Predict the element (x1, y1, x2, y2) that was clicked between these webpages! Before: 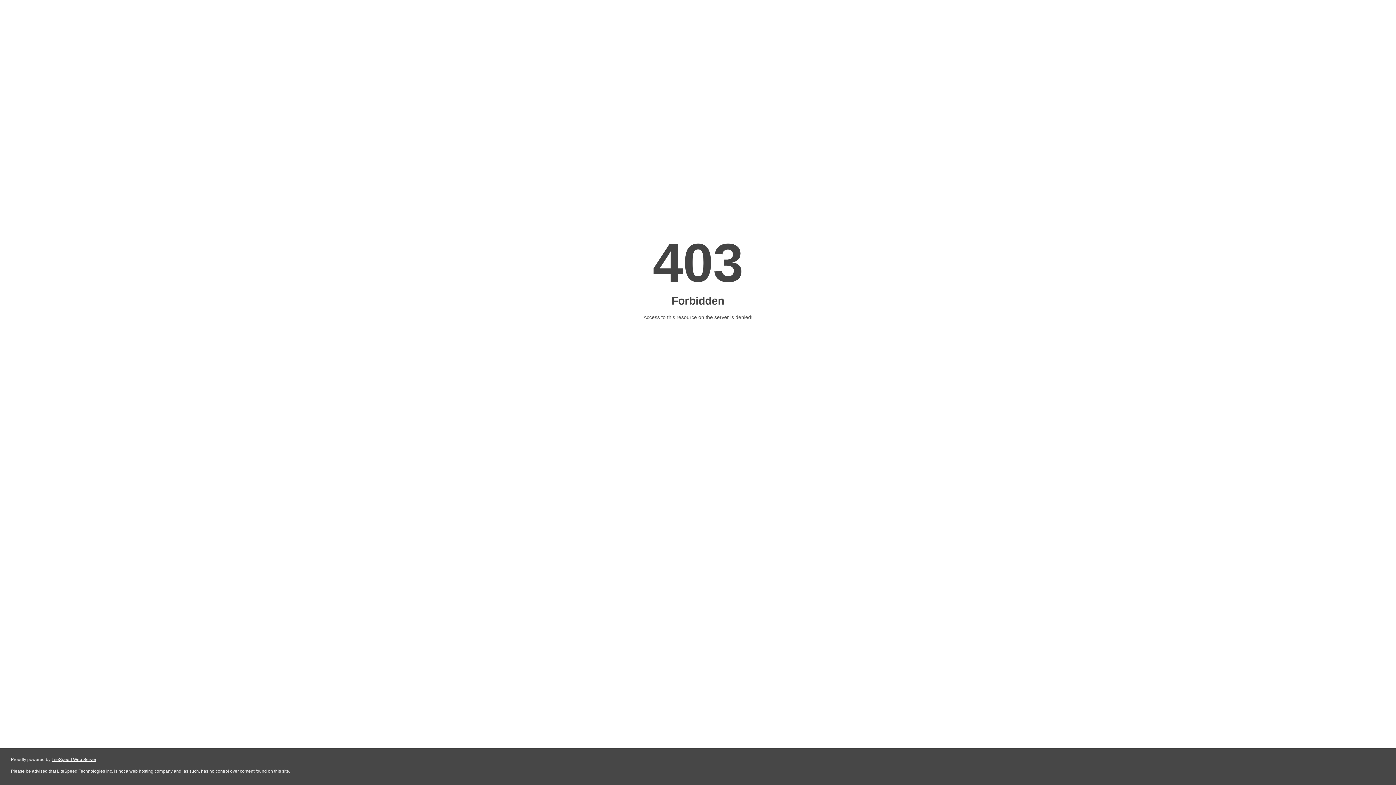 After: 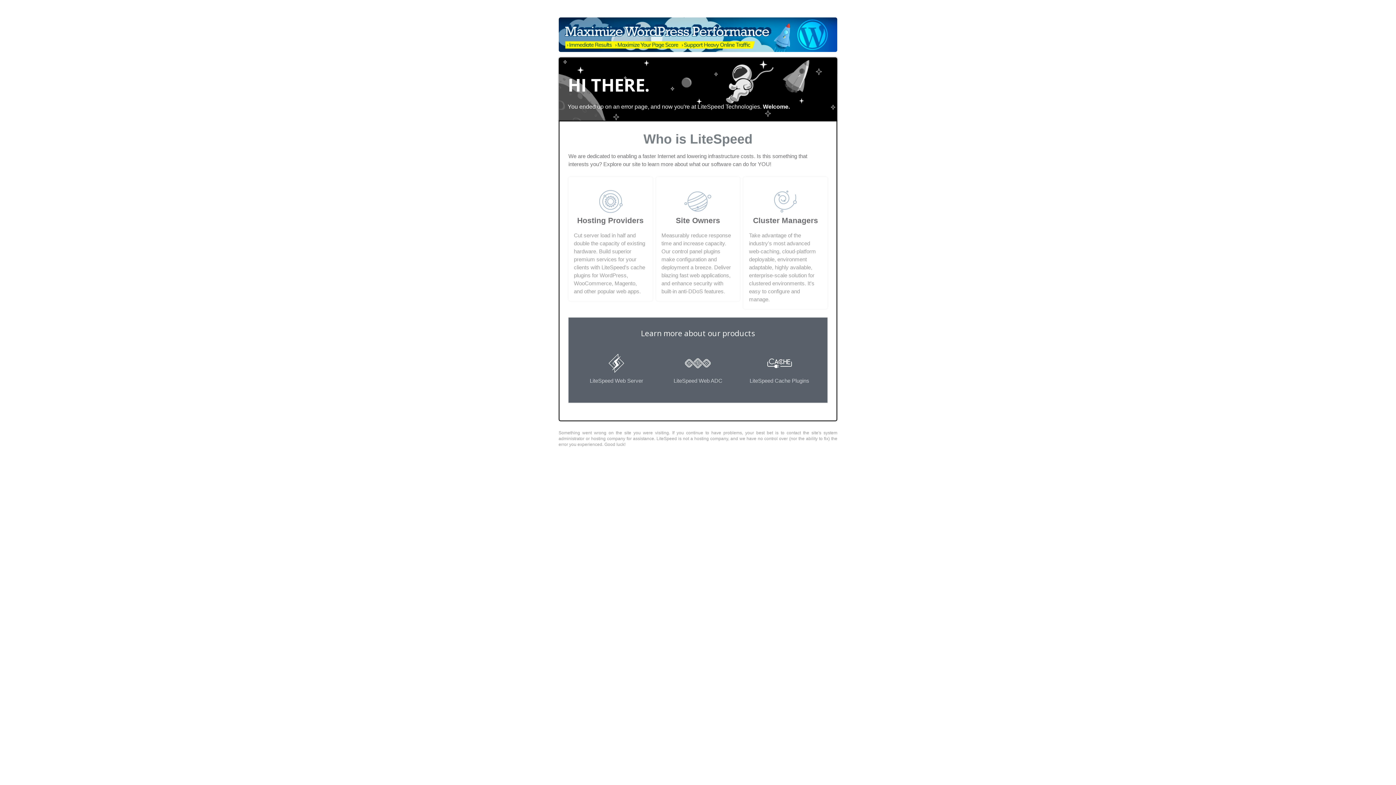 Action: label: LiteSpeed Web Server bbox: (51, 757, 96, 762)